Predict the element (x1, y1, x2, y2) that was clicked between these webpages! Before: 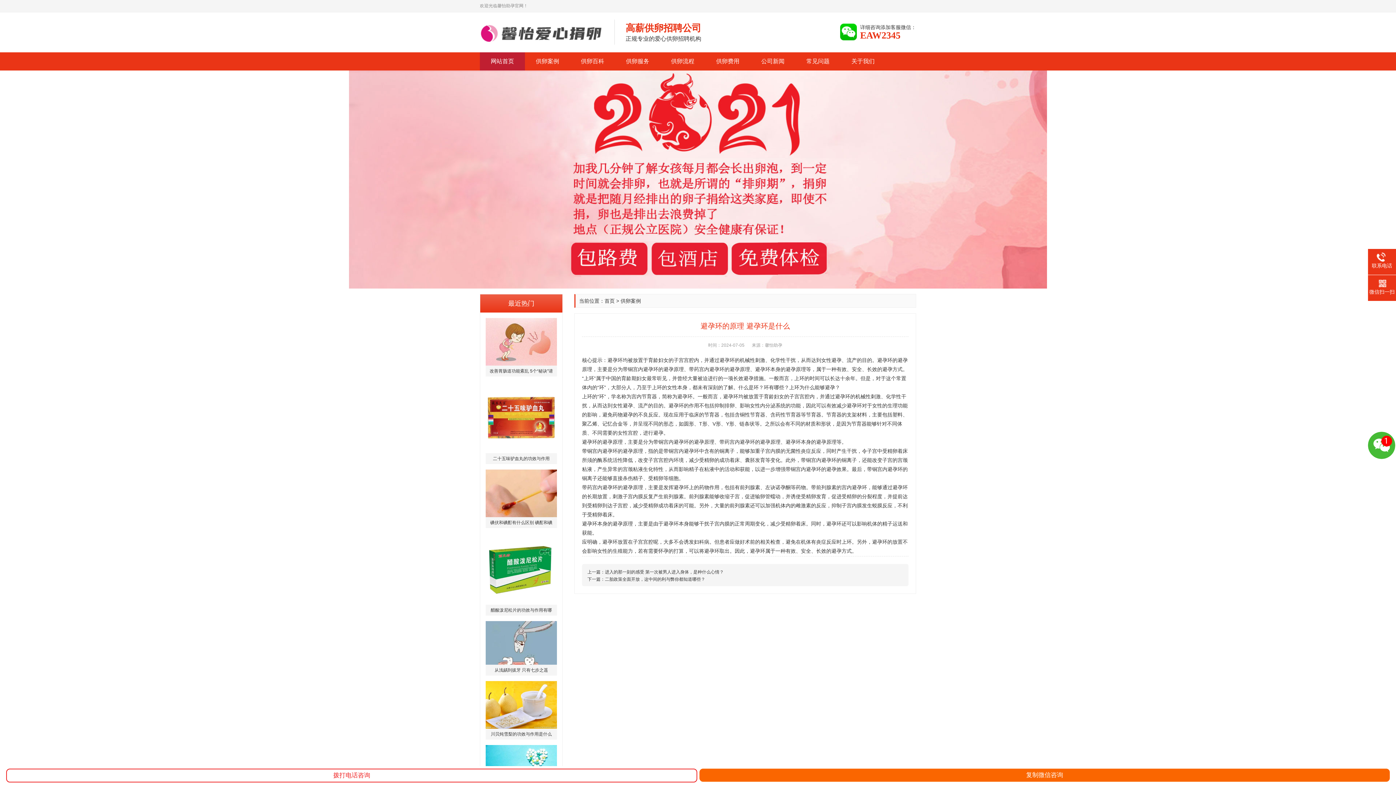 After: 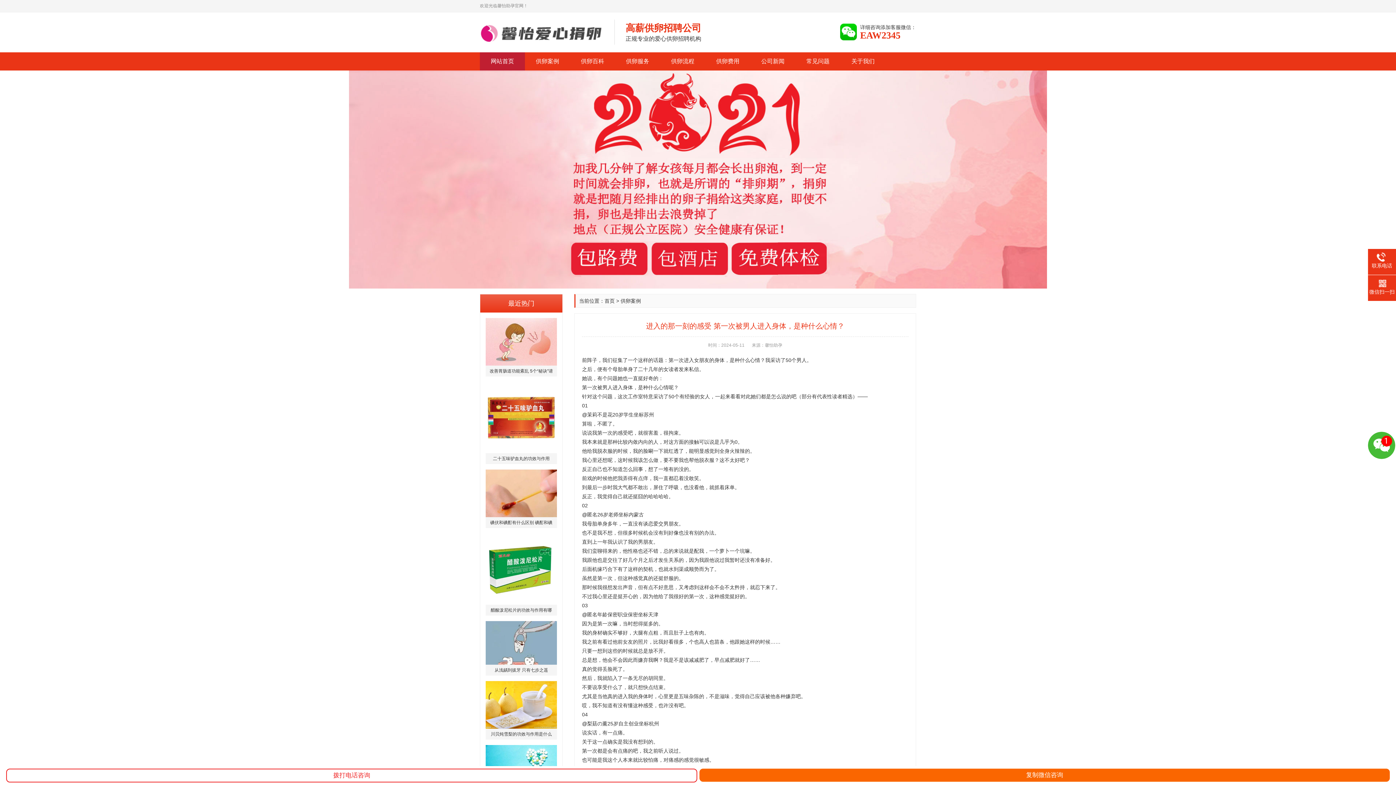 Action: label: 进入的那一刻的感受 第一次被男人进入身体，是种什么心情？ bbox: (605, 569, 724, 574)